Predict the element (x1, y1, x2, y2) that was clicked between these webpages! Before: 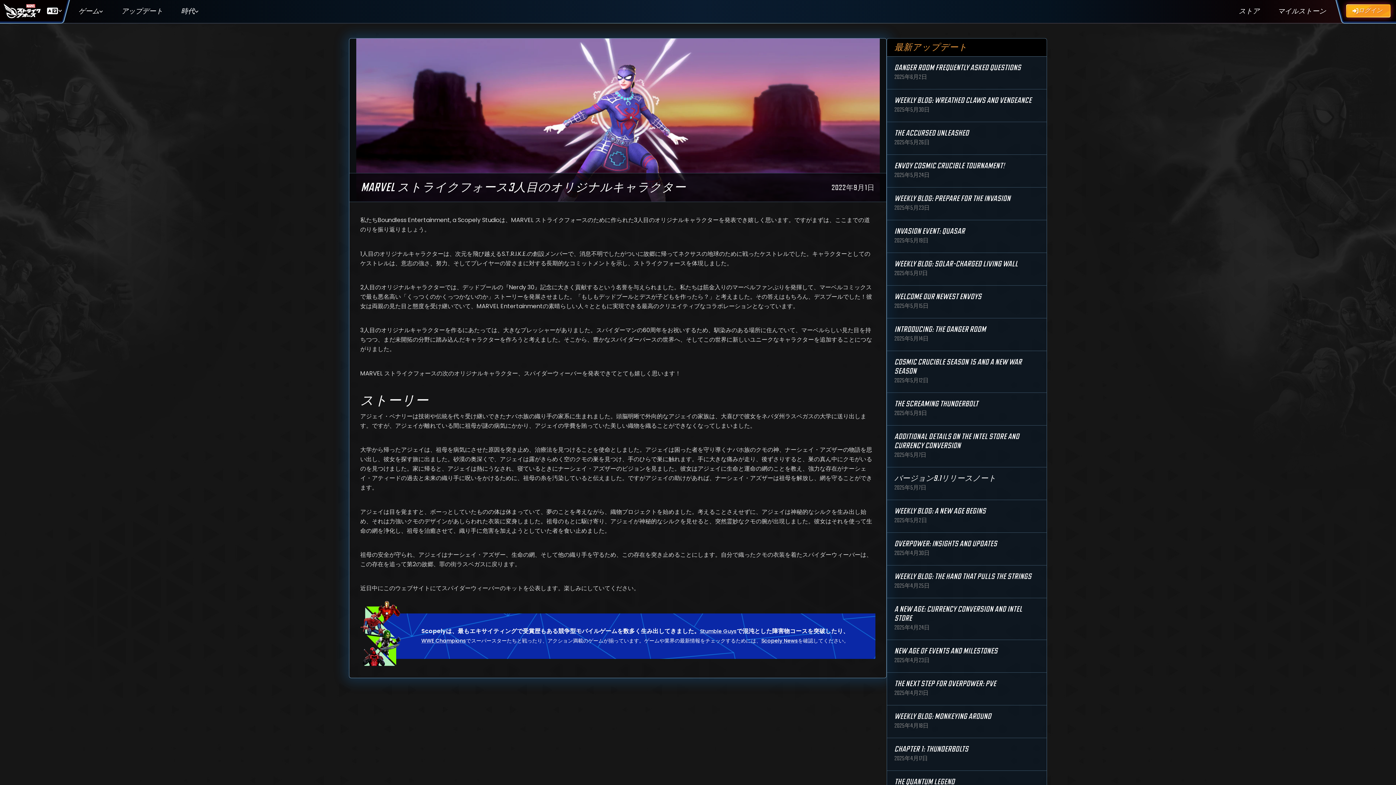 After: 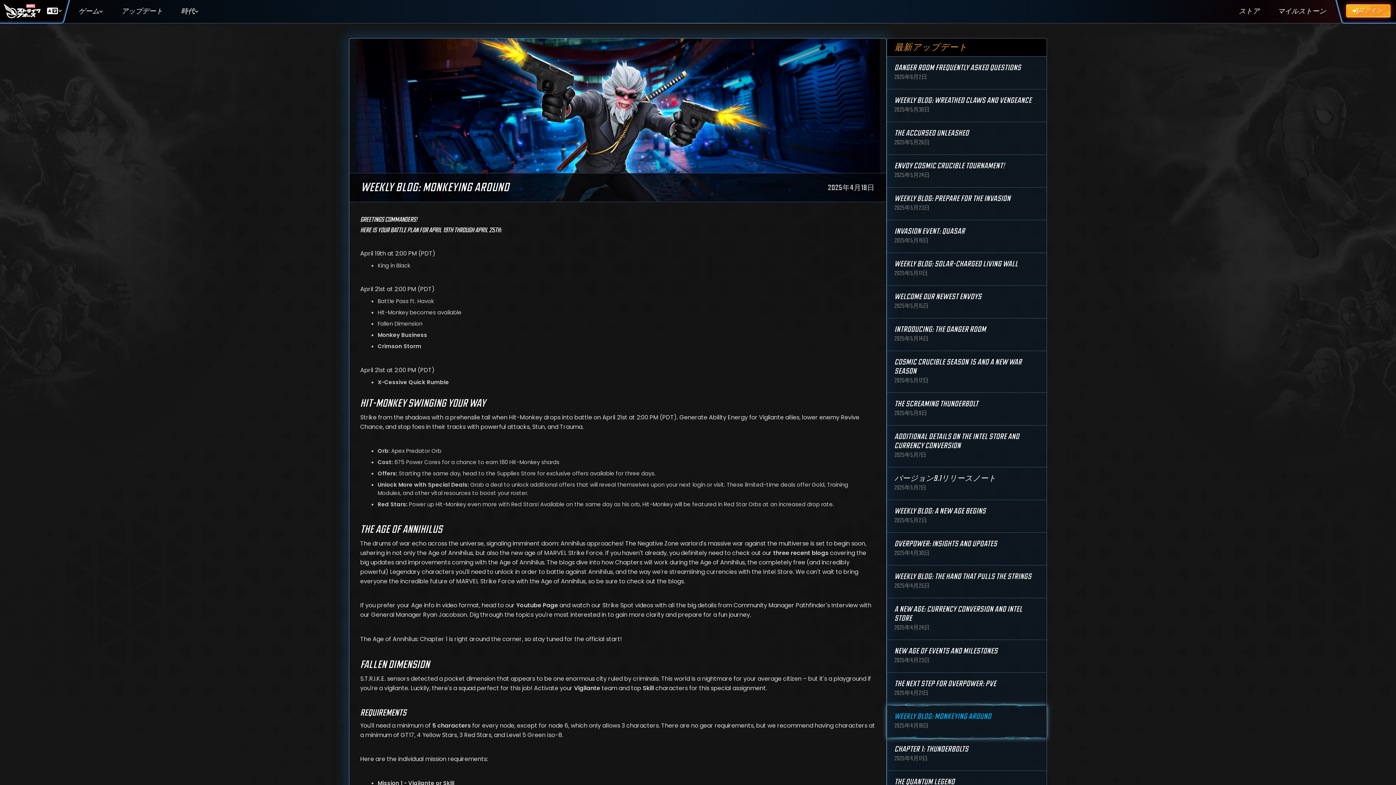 Action: label: WEEKLY BLOG: MONKEYING AROUND bbox: (894, 712, 991, 721)